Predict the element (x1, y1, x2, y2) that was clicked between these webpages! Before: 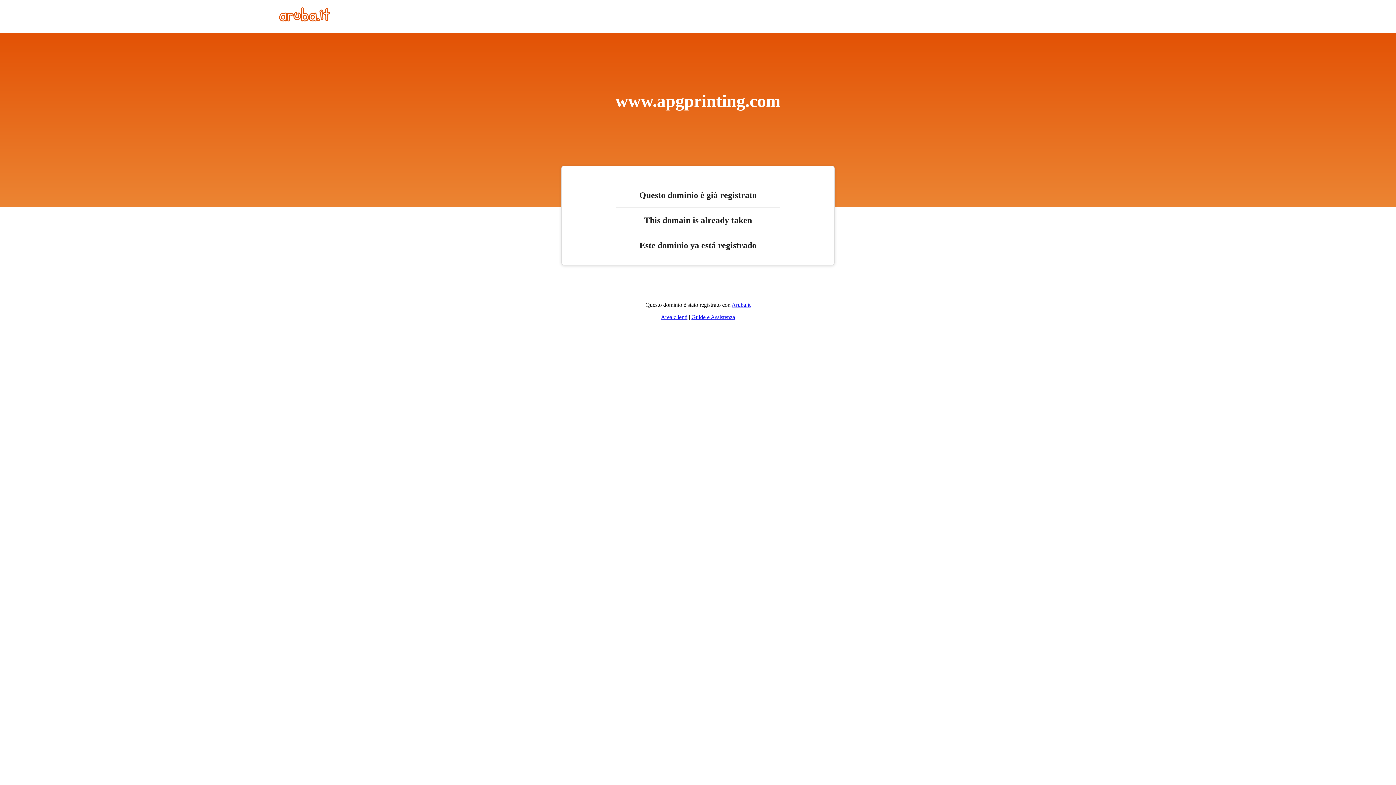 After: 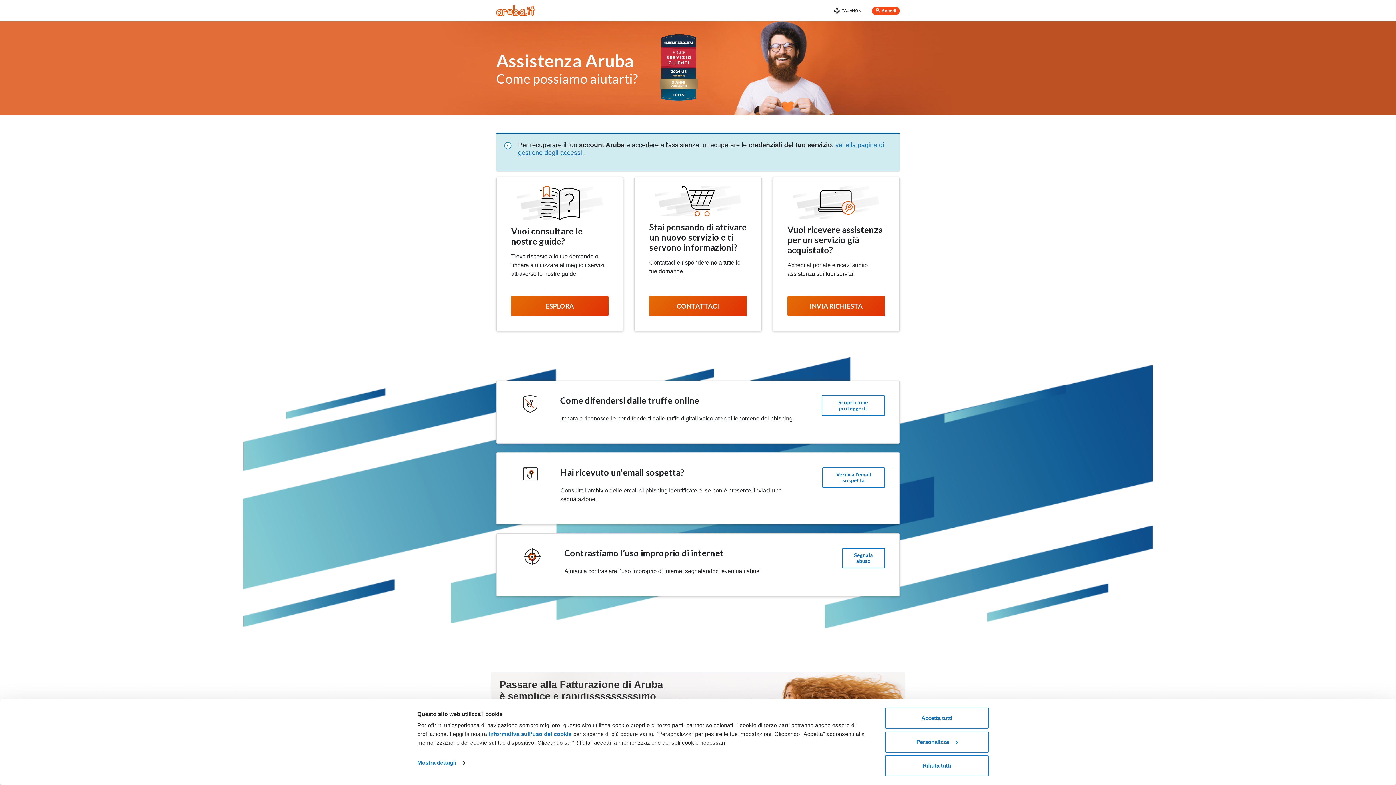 Action: label: Guide e Assistenza bbox: (691, 314, 735, 320)